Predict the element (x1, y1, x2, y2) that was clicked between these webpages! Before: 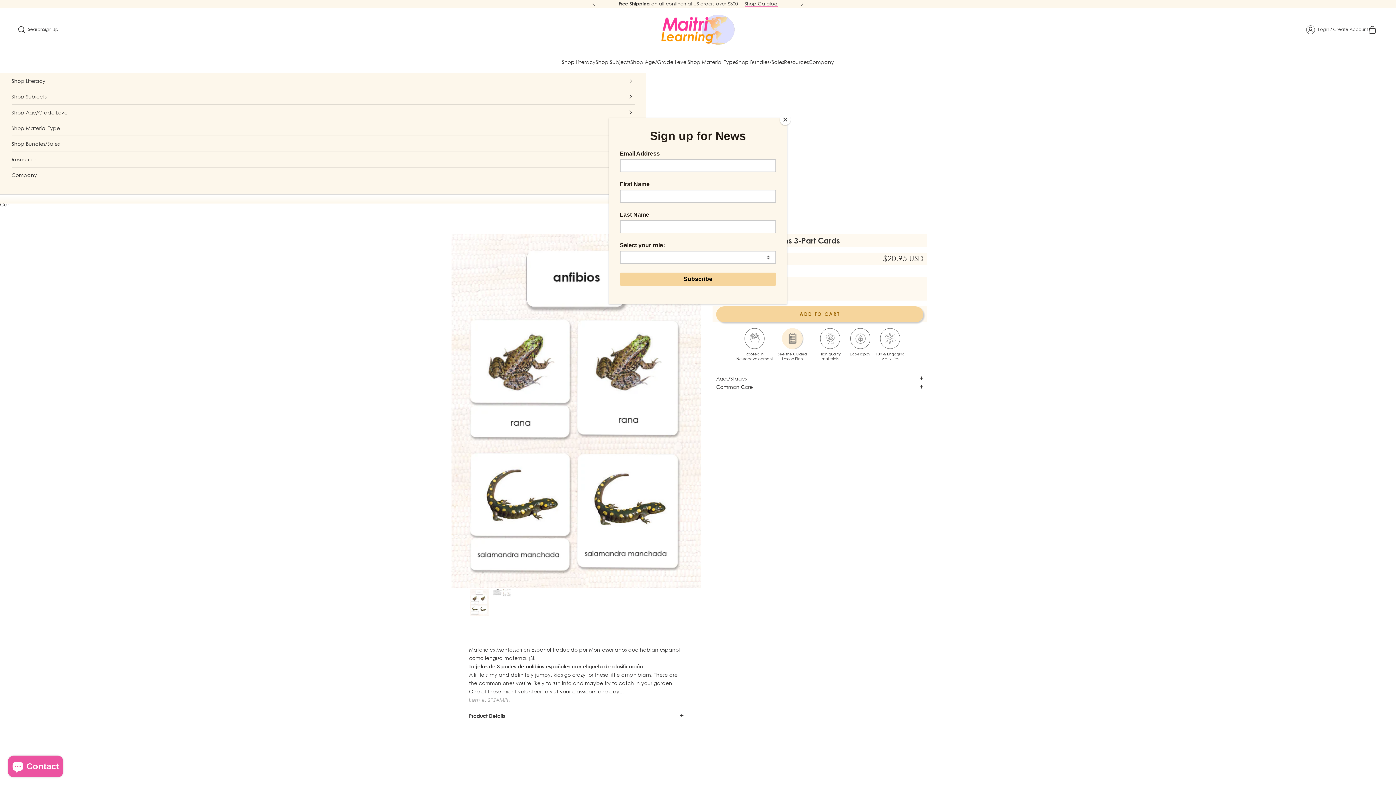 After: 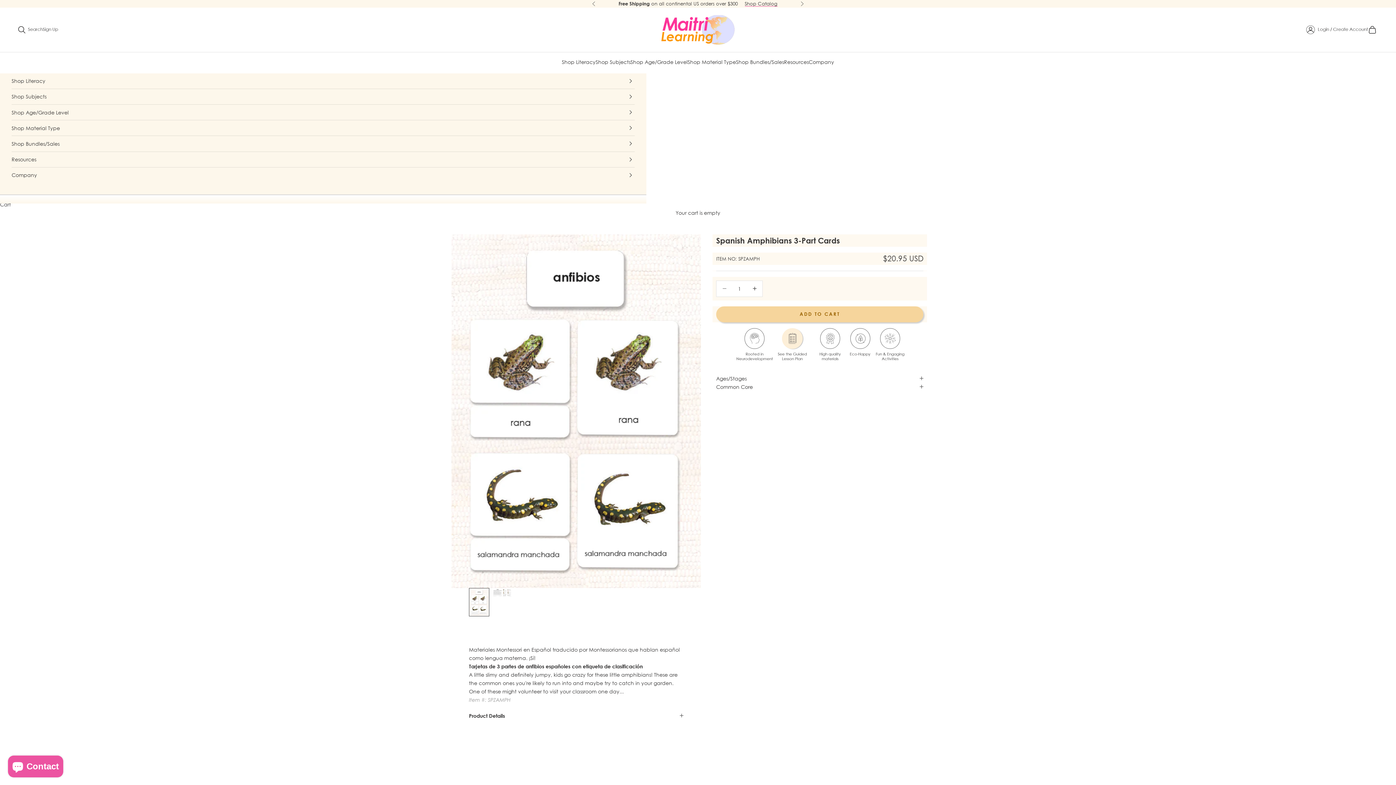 Action: label: Close bbox: (780, 114, 790, 125)